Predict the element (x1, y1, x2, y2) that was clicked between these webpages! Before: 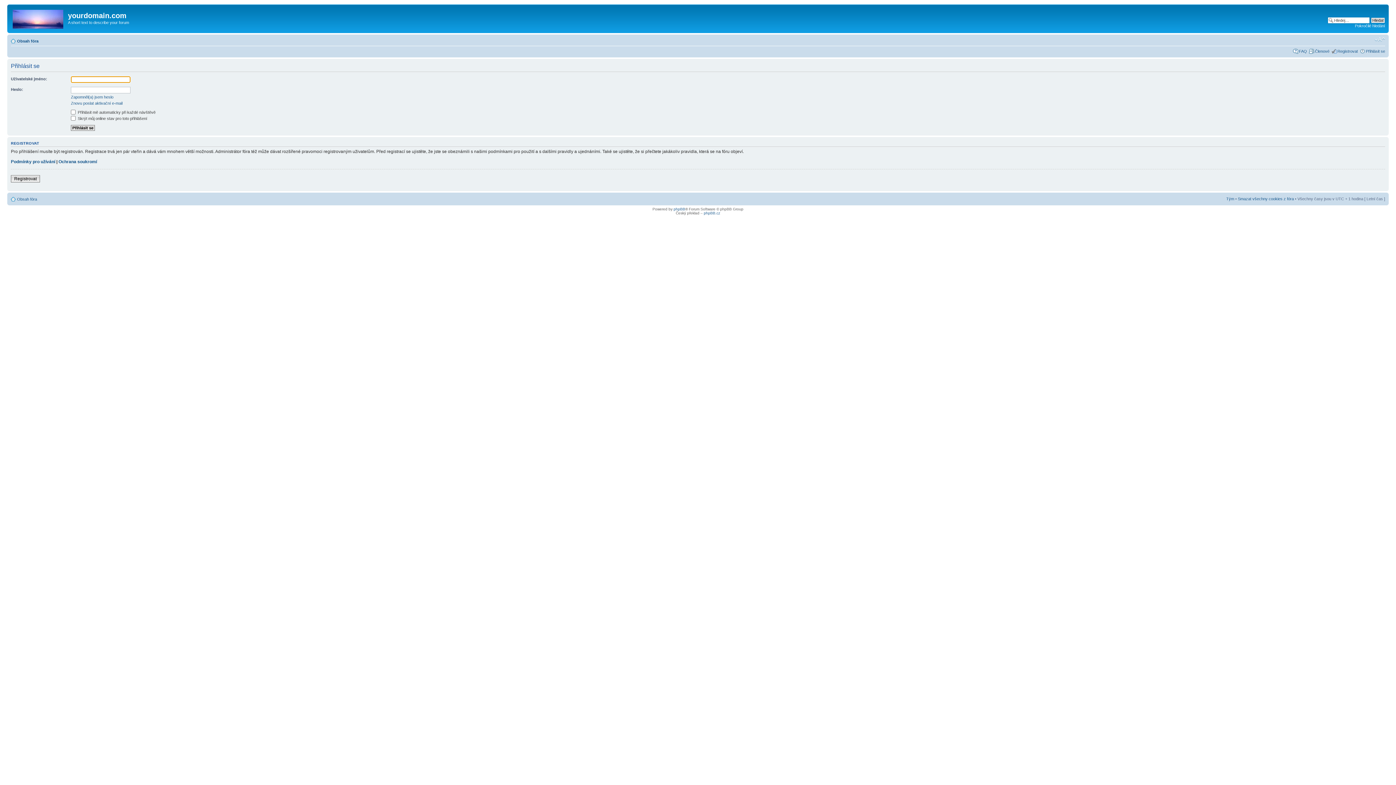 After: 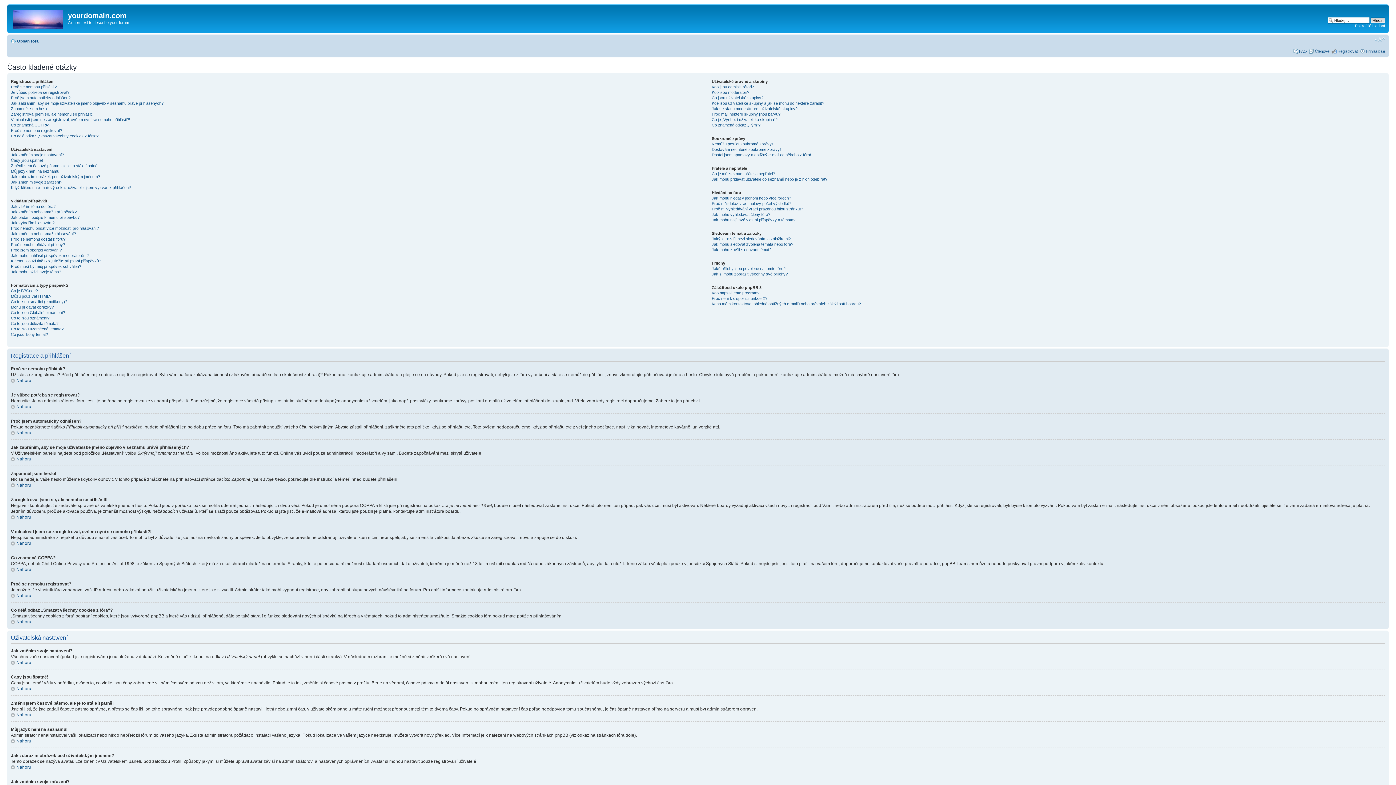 Action: bbox: (1299, 48, 1307, 53) label: FAQ